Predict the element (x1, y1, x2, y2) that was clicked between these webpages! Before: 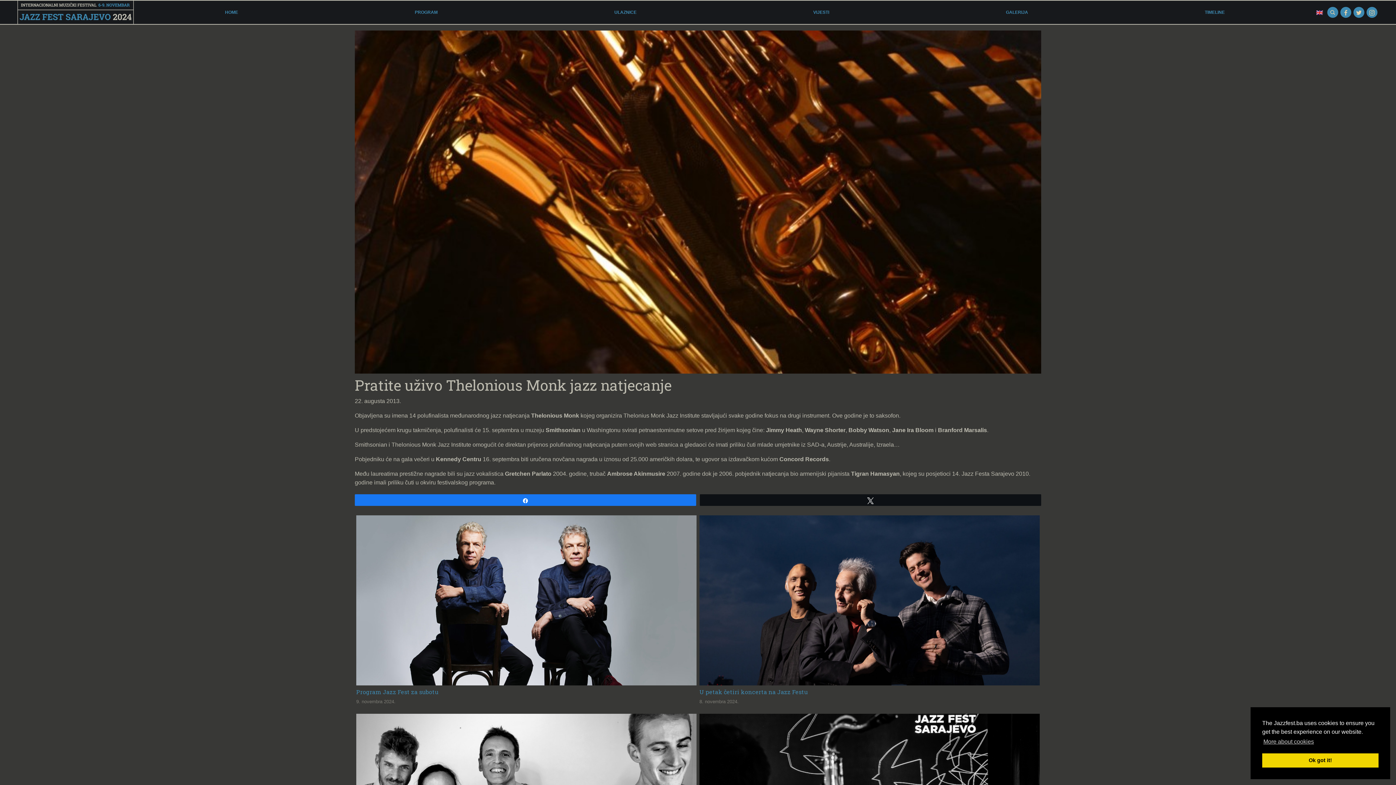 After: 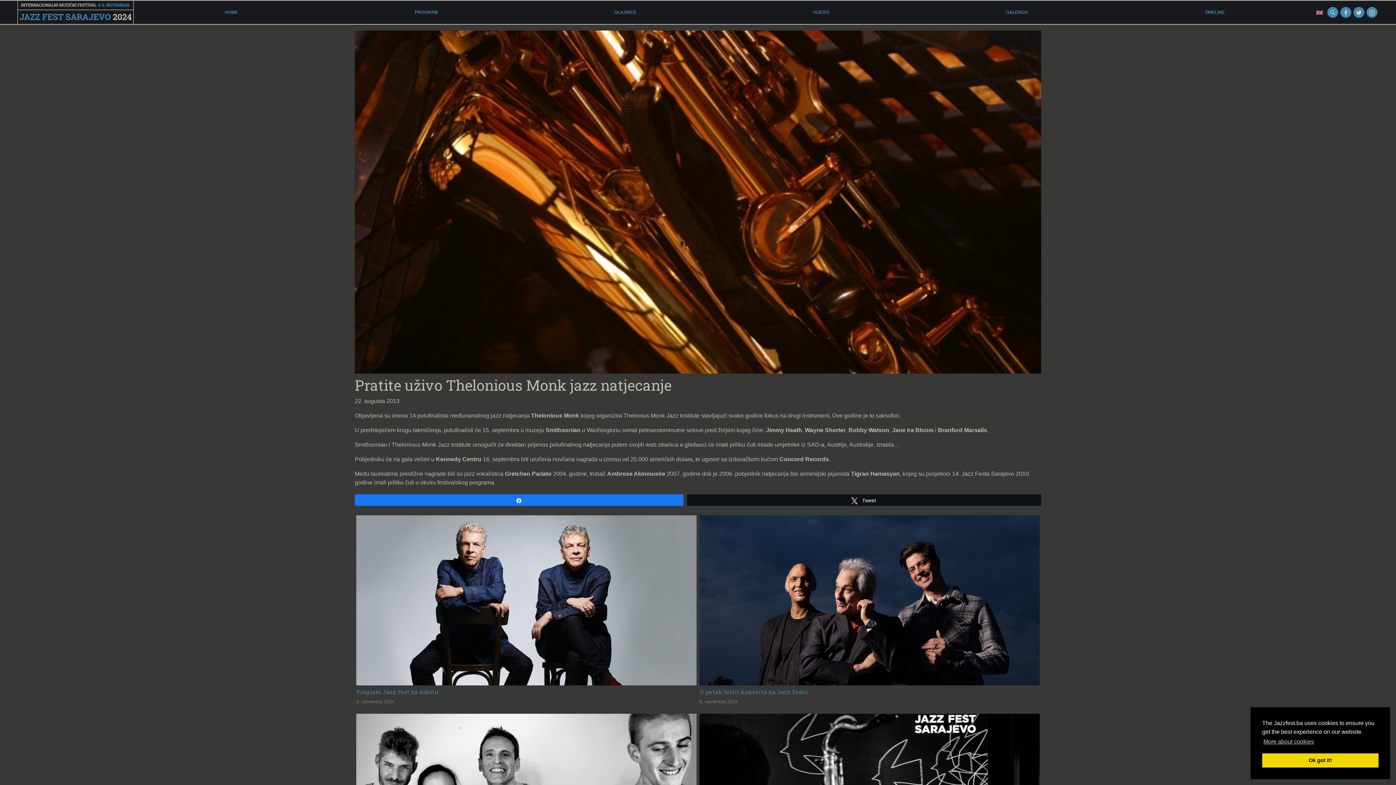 Action: bbox: (700, 494, 1041, 505) label: Tweet